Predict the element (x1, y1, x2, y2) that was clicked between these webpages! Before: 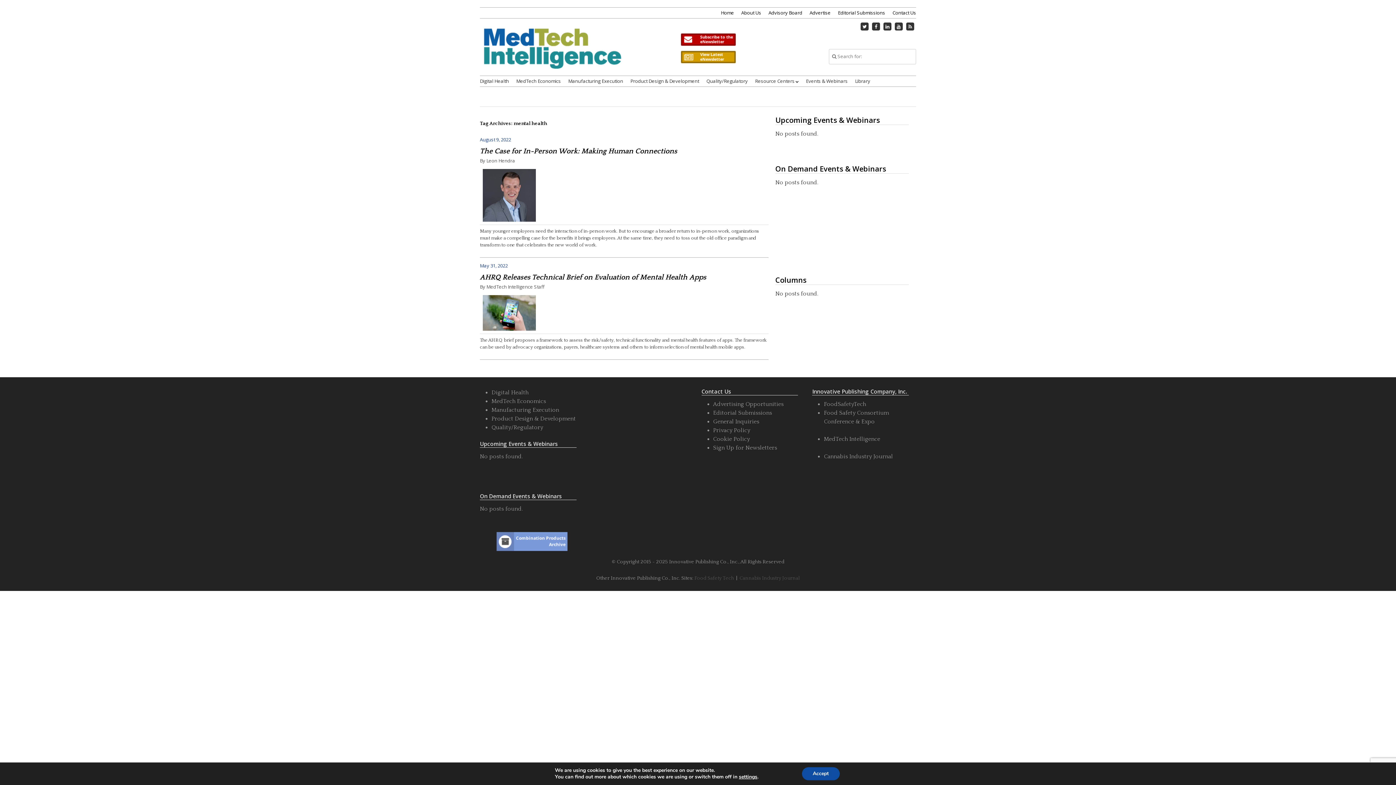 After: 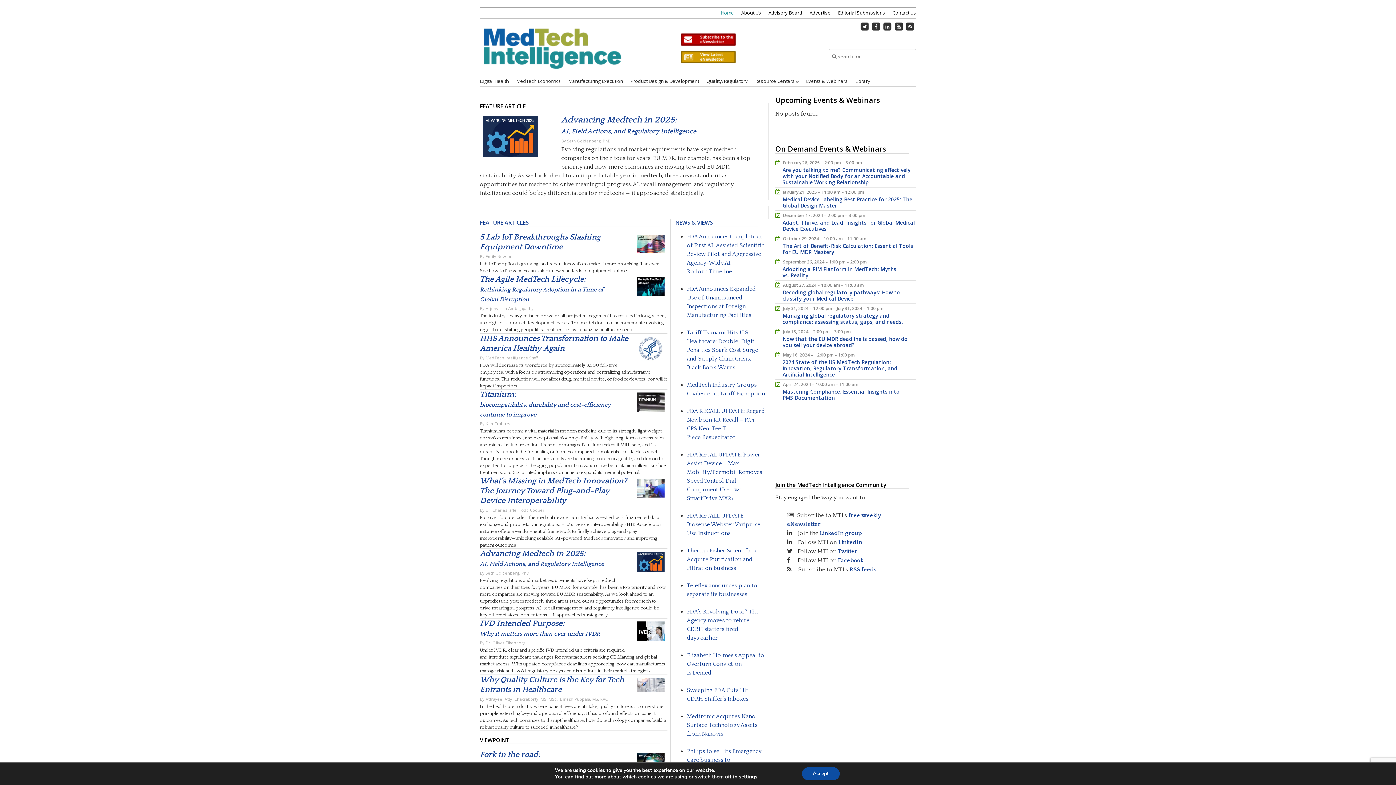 Action: bbox: (721, 9, 734, 16) label: Home